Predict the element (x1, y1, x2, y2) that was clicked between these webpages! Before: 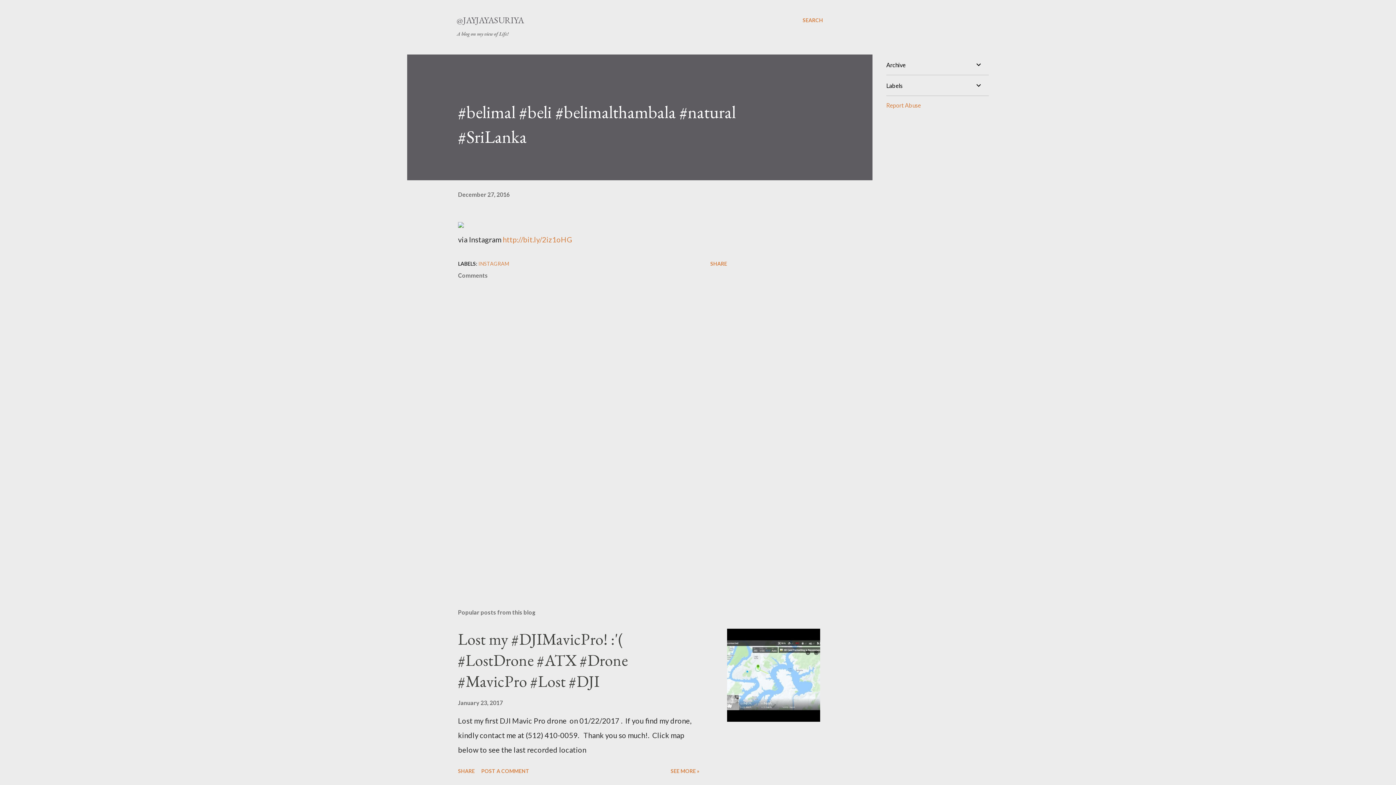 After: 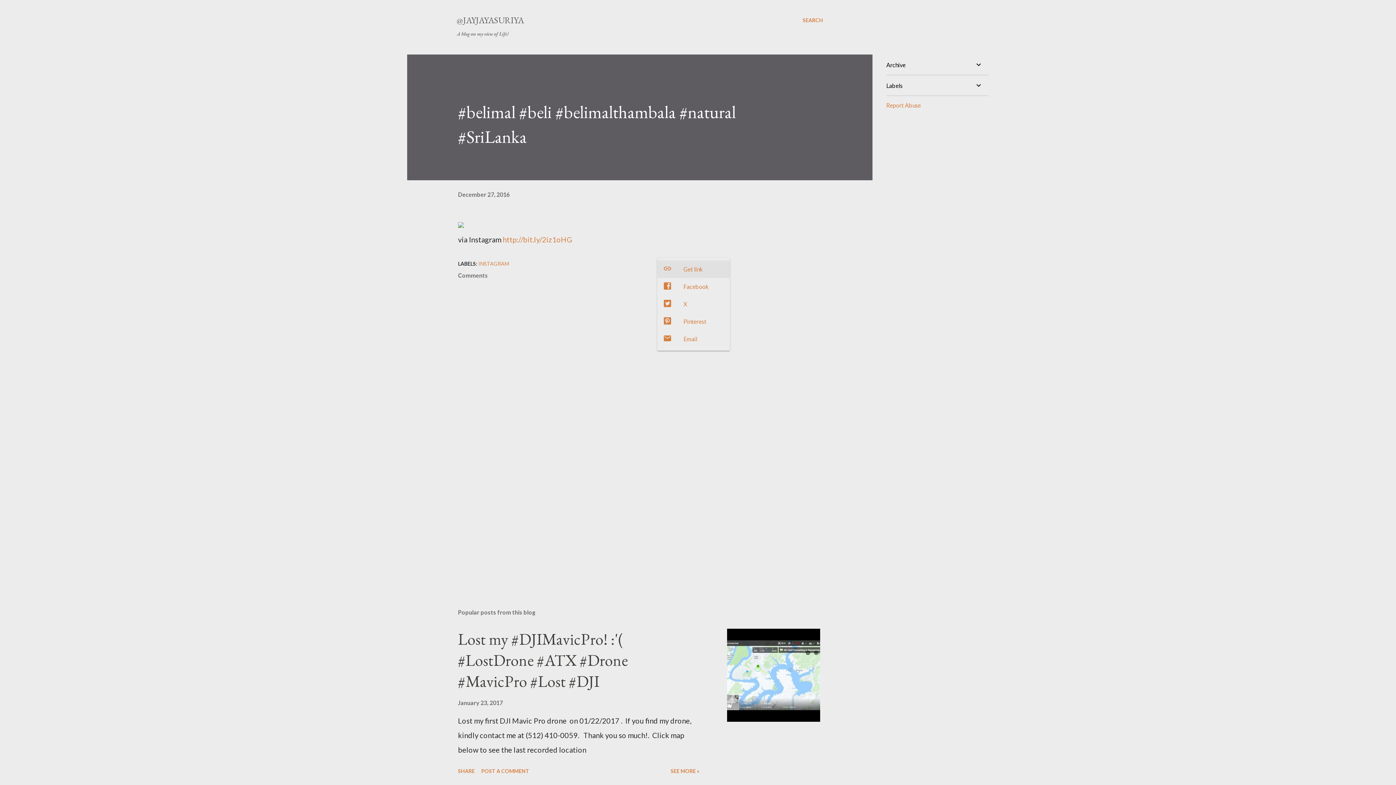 Action: bbox: (707, 257, 730, 269) label: Share